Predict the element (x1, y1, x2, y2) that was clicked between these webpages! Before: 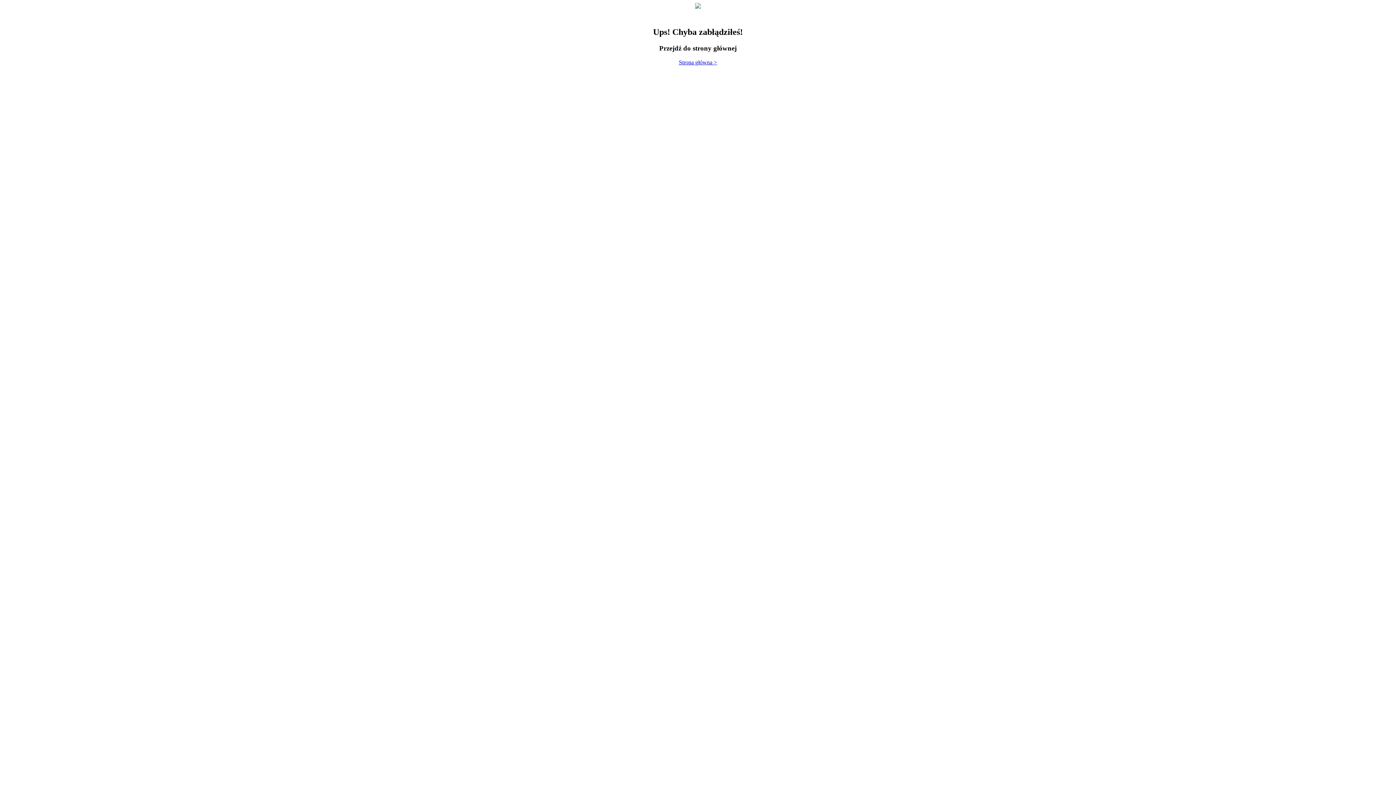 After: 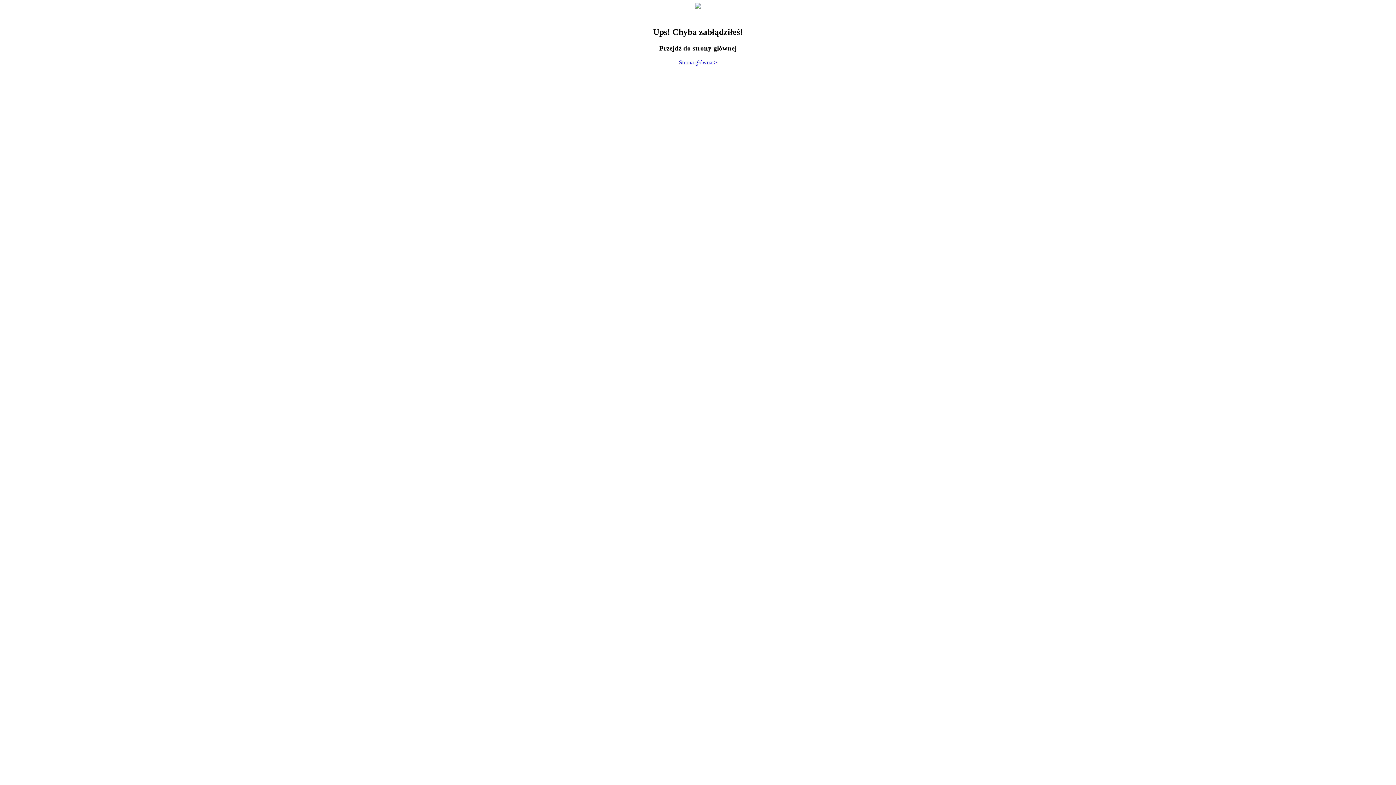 Action: bbox: (695, 3, 701, 9)